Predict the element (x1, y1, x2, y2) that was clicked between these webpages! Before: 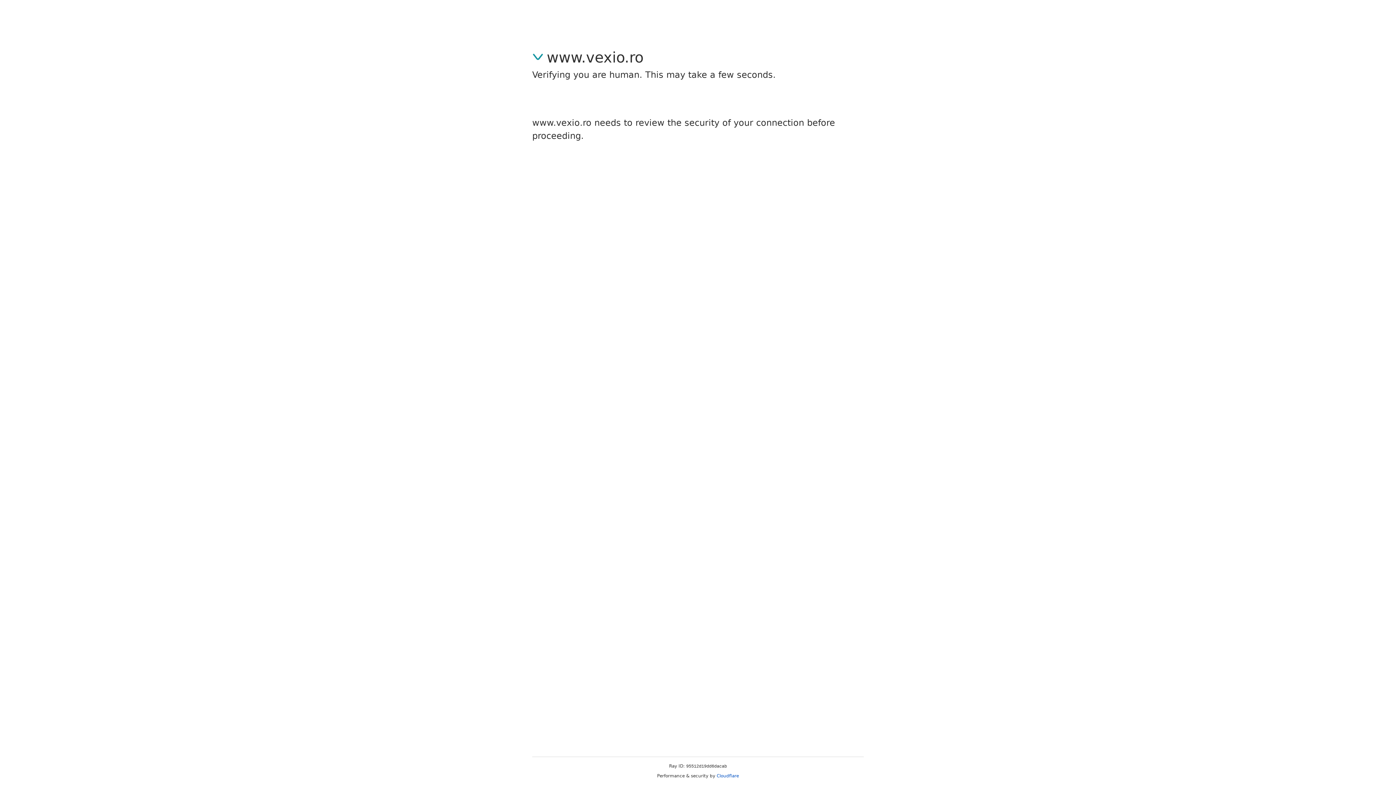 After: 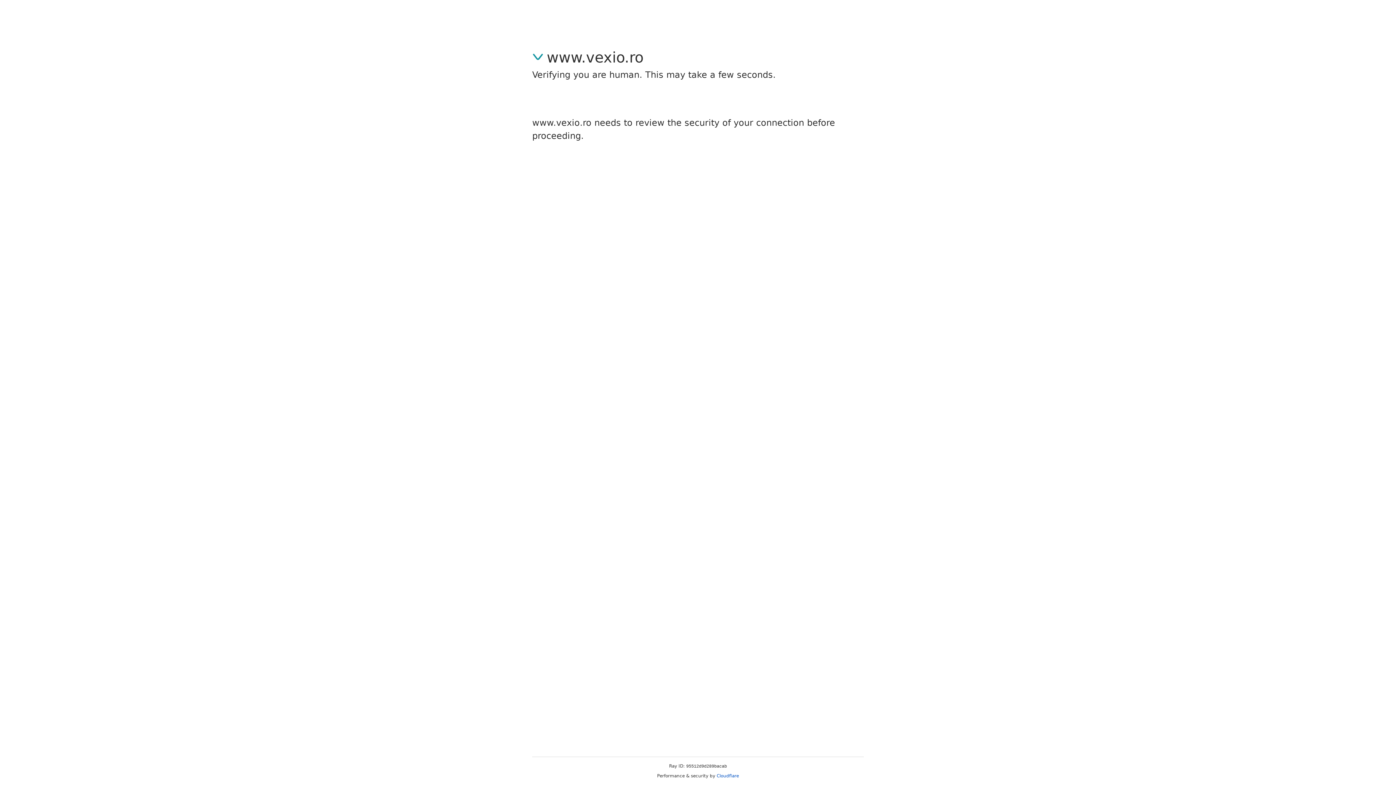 Action: label: Cloudflare bbox: (716, 773, 739, 778)